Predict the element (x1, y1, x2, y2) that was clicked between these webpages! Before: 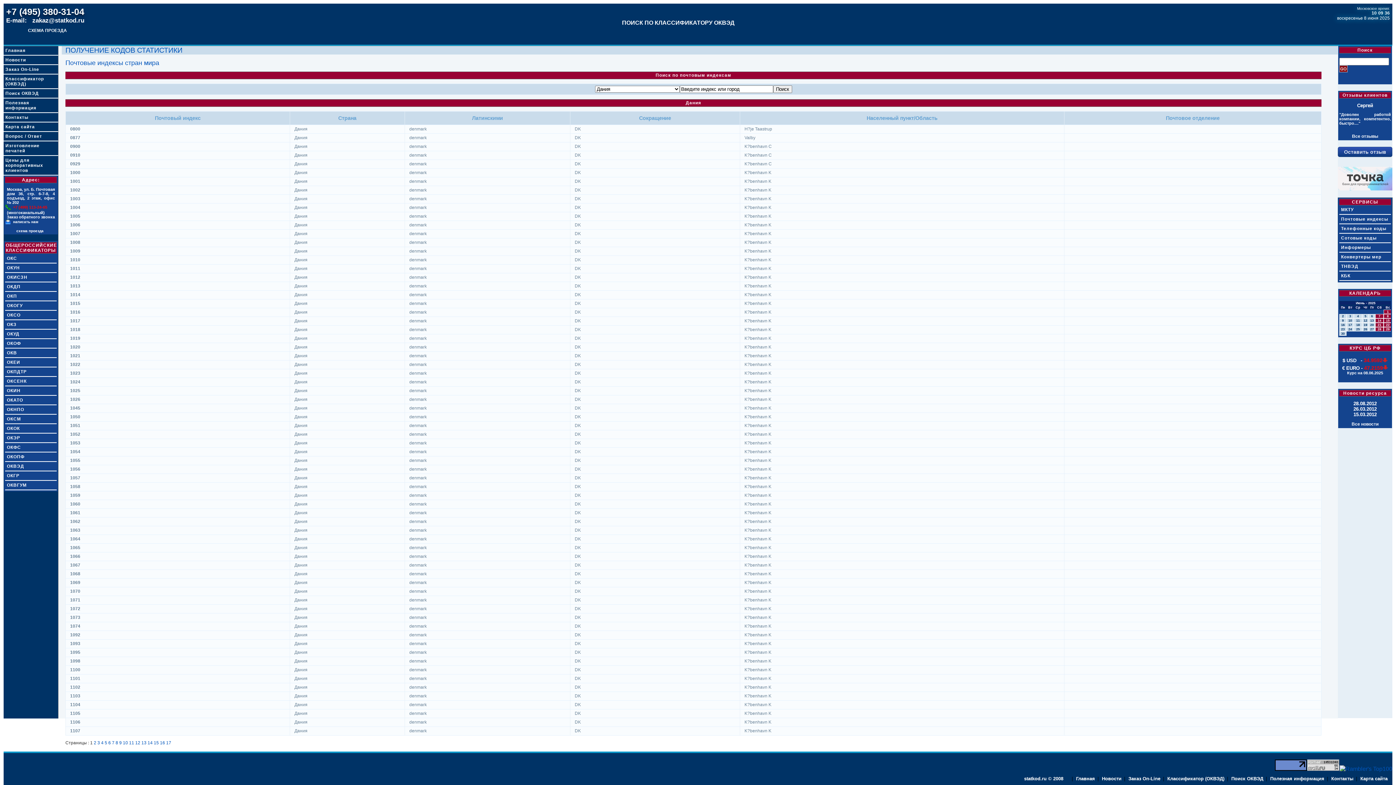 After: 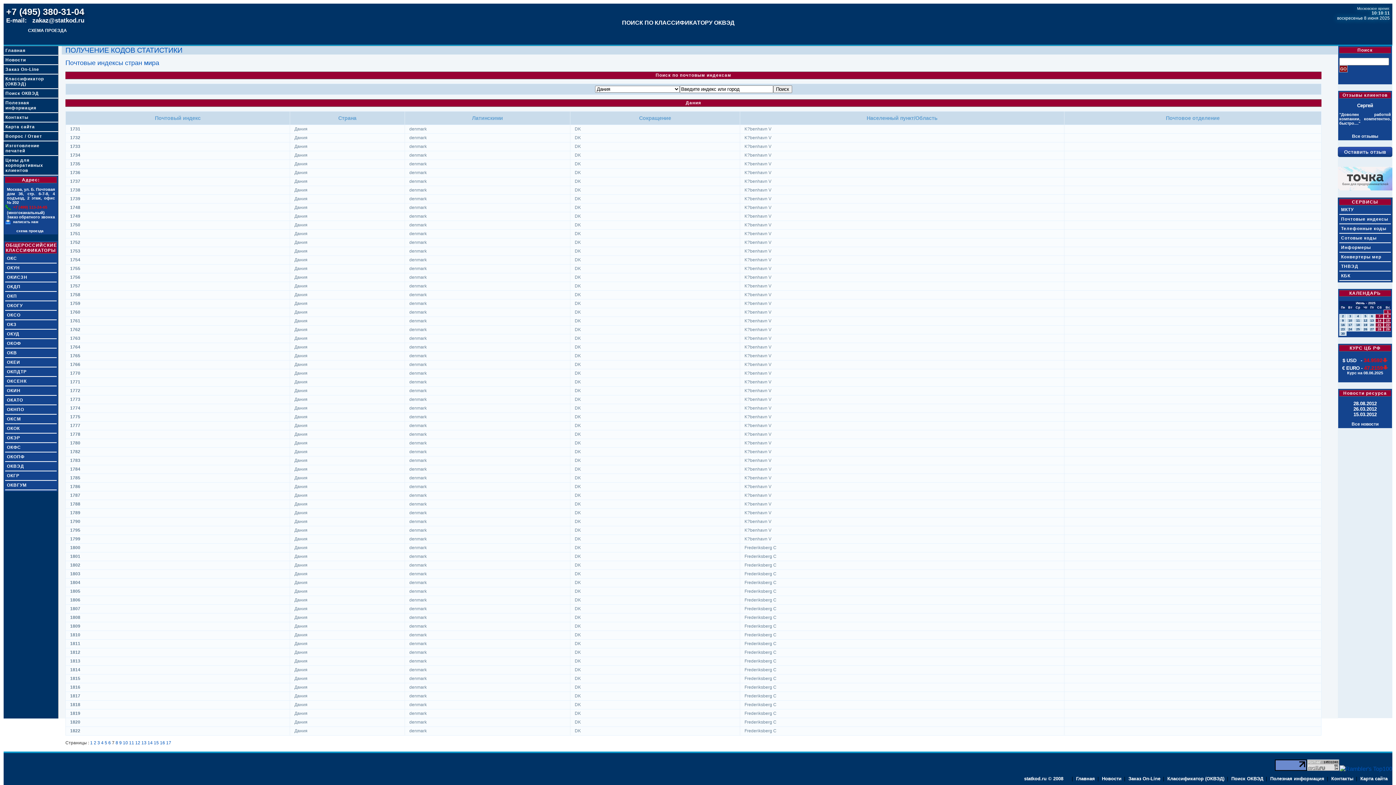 Action: bbox: (112, 740, 114, 745) label: 7